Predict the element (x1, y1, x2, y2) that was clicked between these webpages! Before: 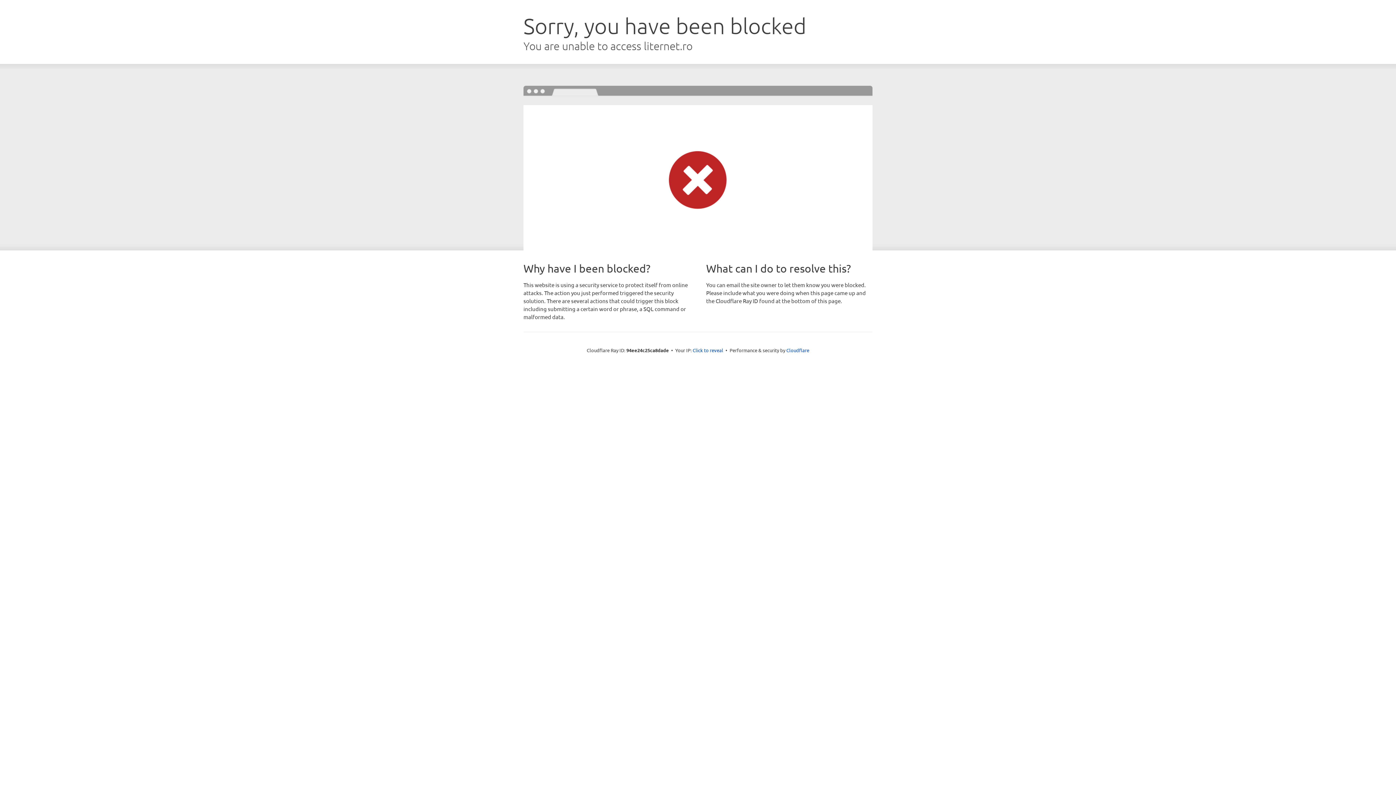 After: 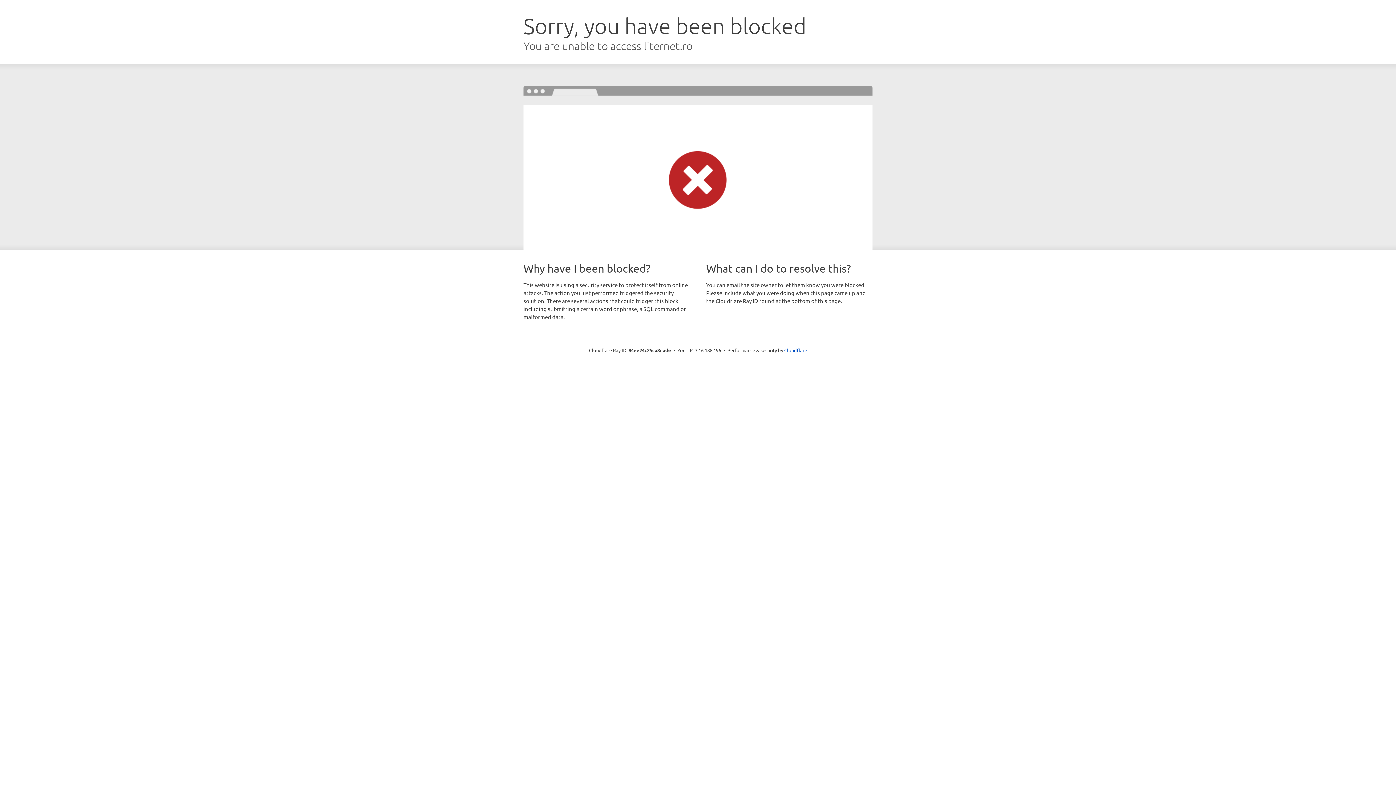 Action: bbox: (692, 346, 723, 353) label: Click to reveal